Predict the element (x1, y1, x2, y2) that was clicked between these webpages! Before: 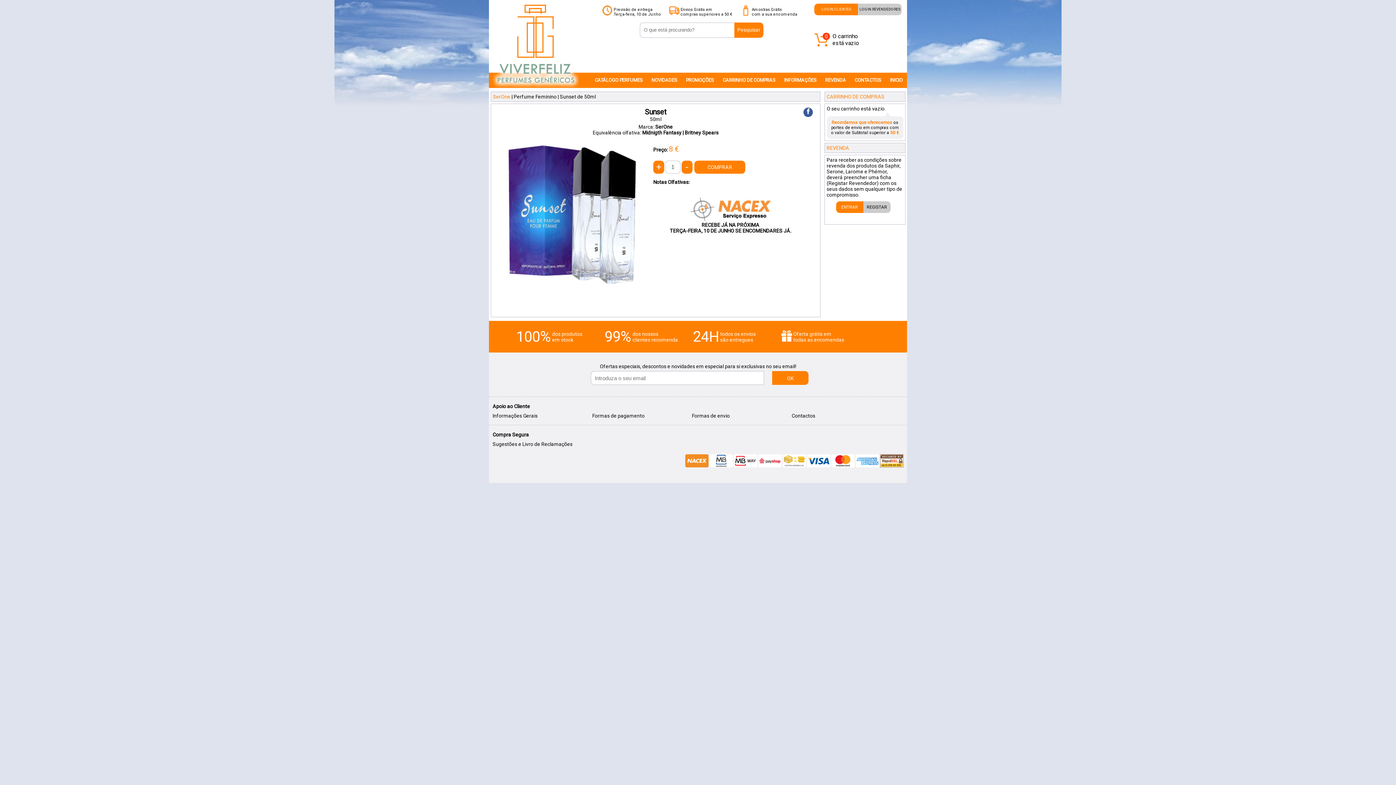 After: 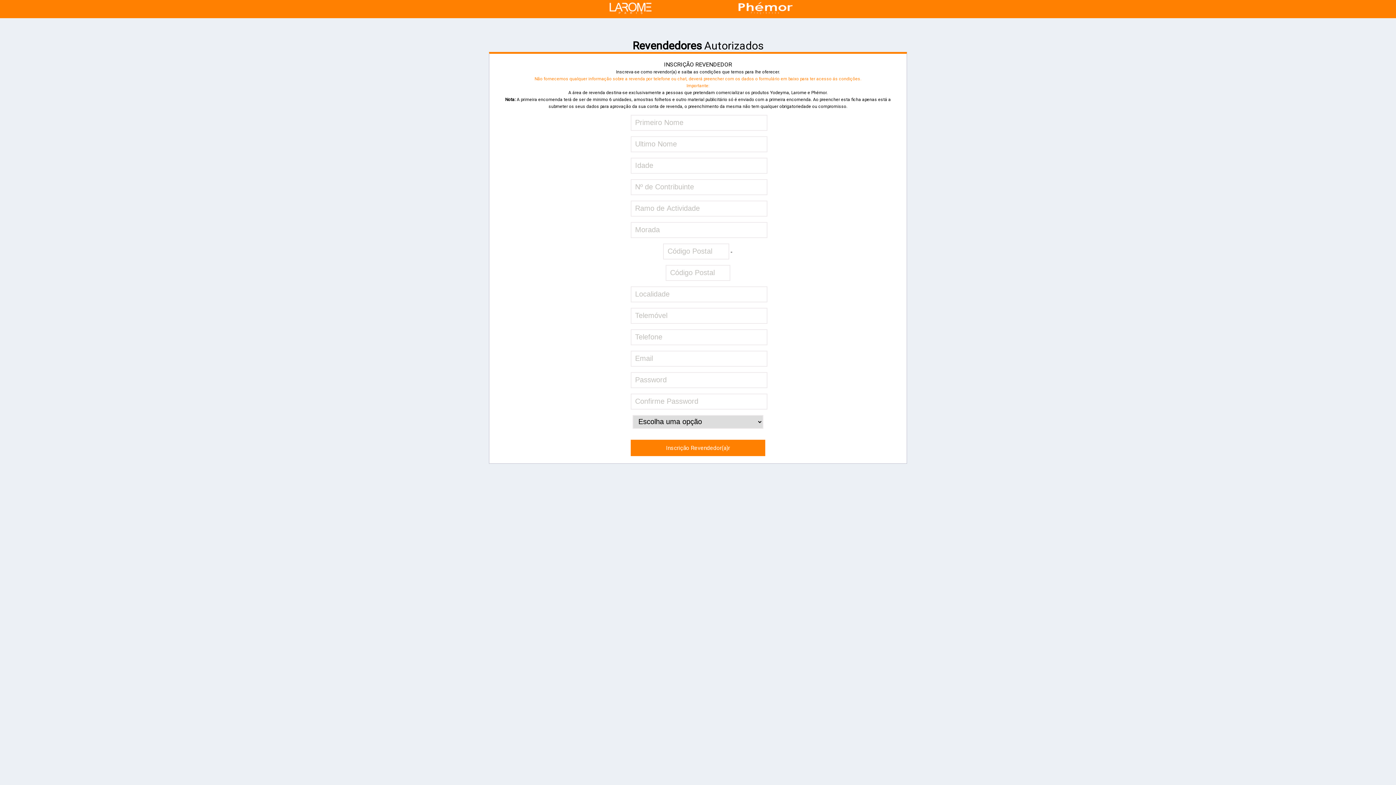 Action: label: REGISTAR bbox: (863, 201, 890, 213)